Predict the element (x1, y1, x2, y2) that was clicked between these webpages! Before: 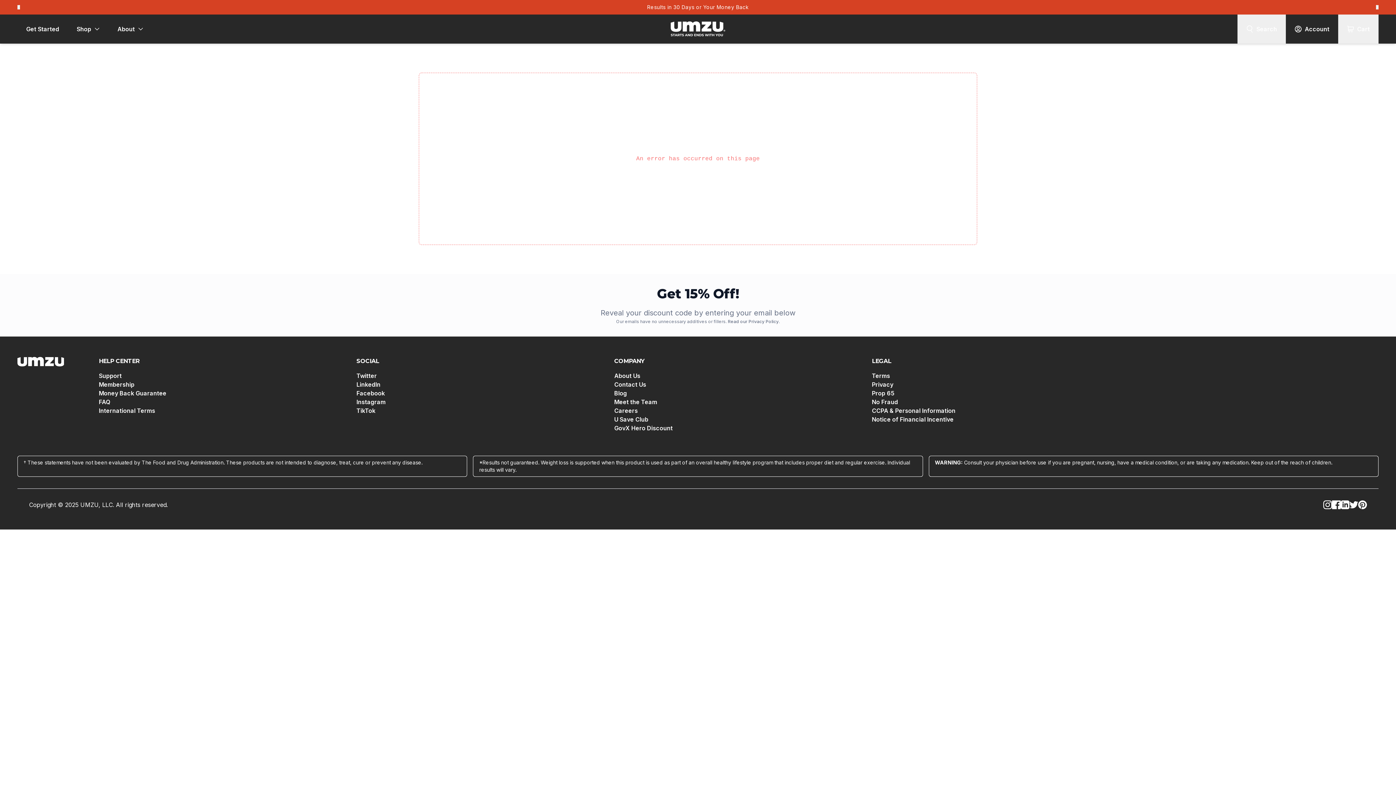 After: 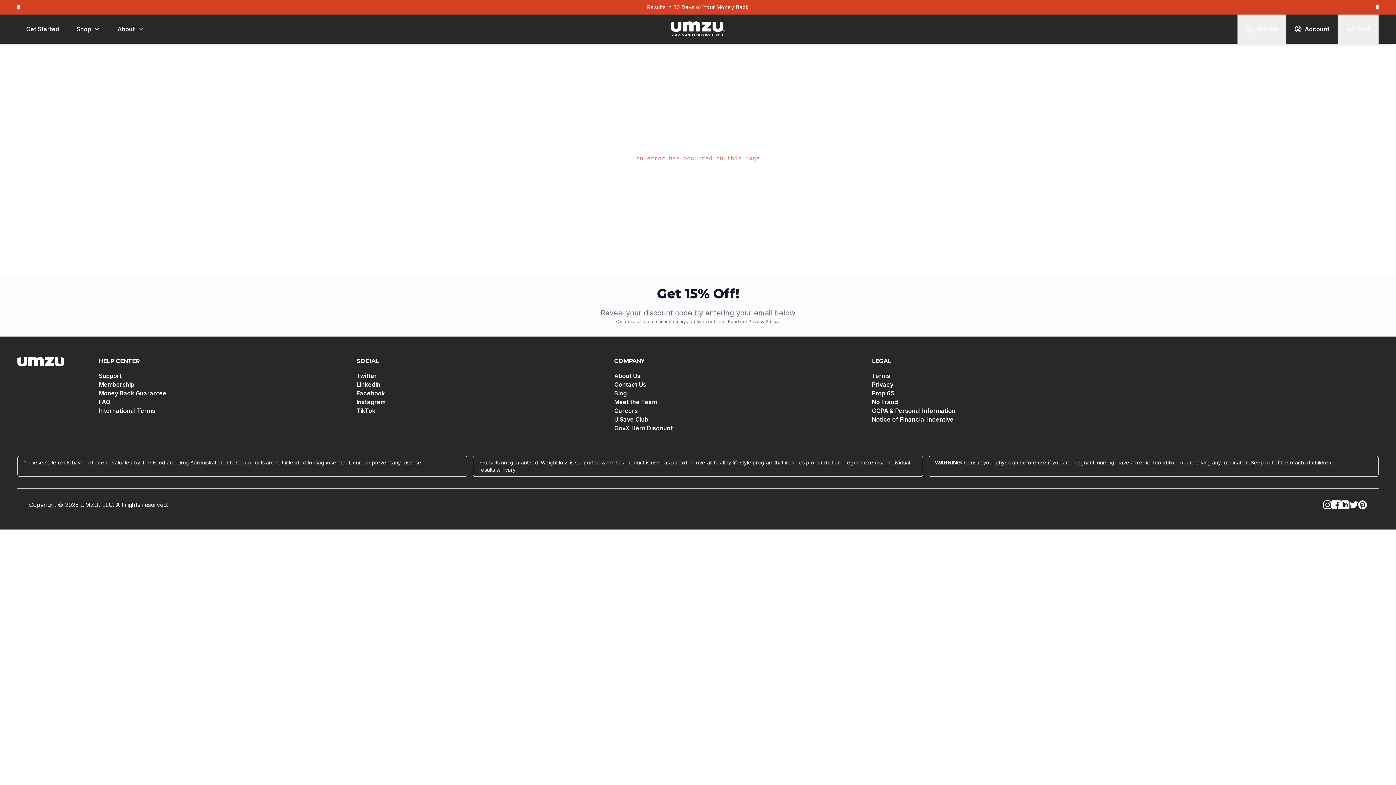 Action: bbox: (647, 3, 749, 10) label: Results in 30 Days or Your Money Back